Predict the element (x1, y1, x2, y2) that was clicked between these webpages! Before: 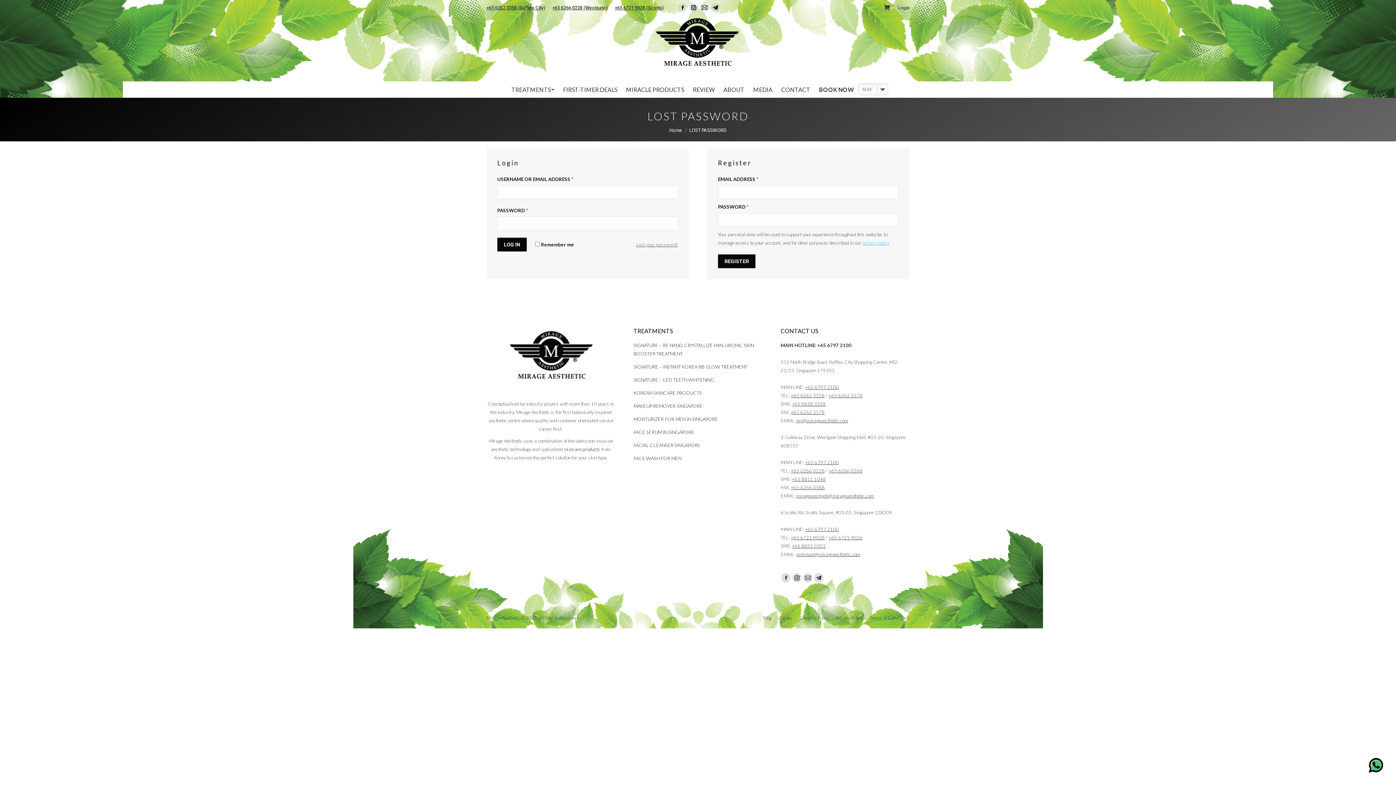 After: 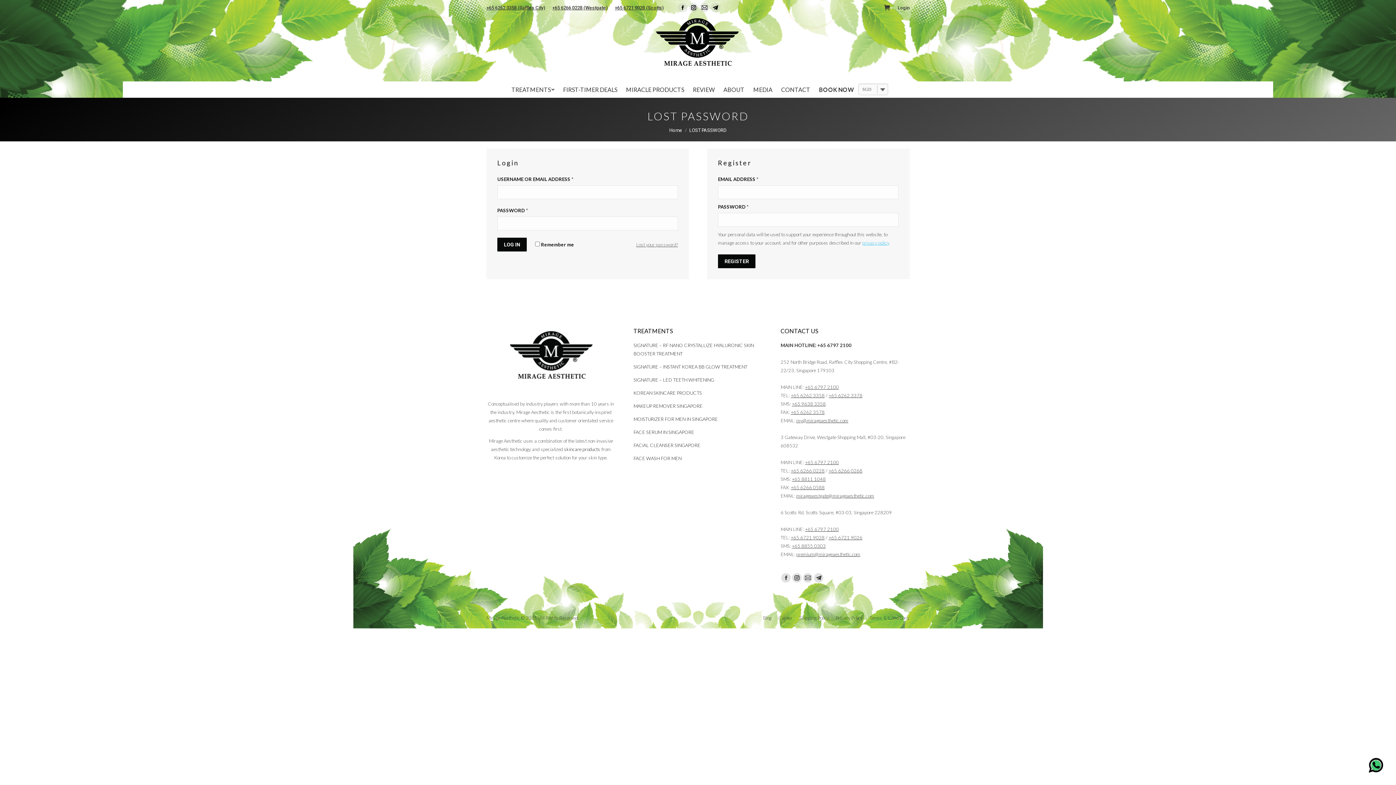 Action: label: LOG IN bbox: (497, 237, 526, 251)